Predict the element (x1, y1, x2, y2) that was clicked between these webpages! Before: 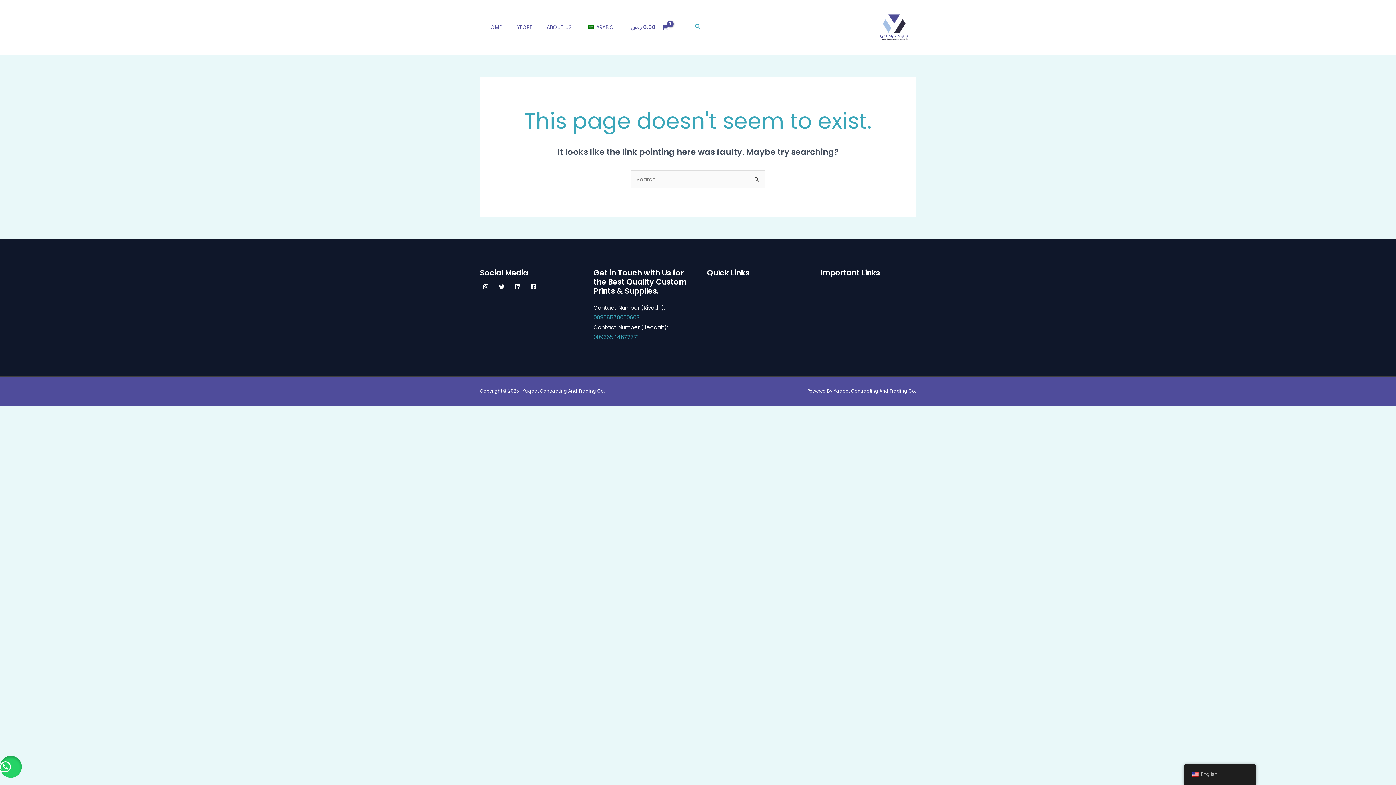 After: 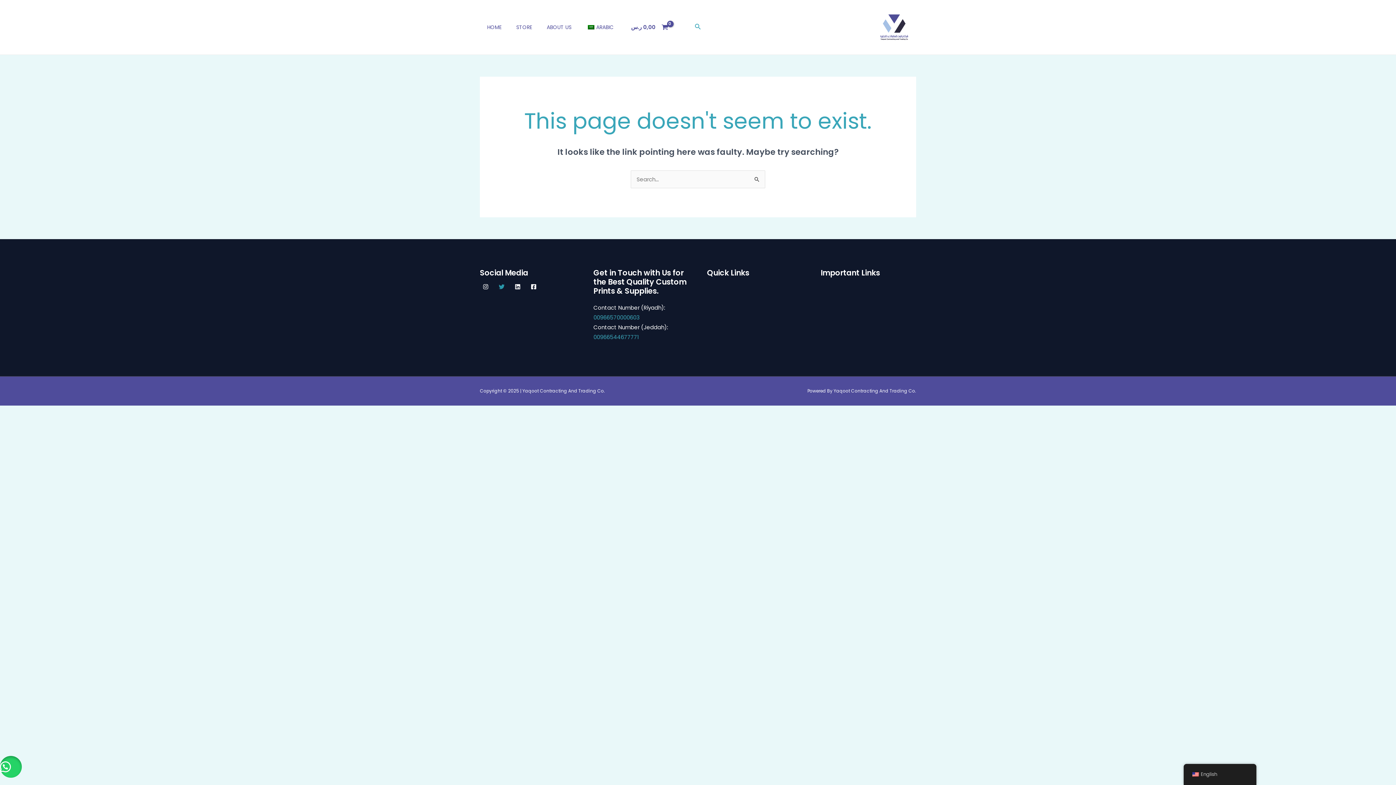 Action: bbox: (496, 280, 507, 292) label: Twitter